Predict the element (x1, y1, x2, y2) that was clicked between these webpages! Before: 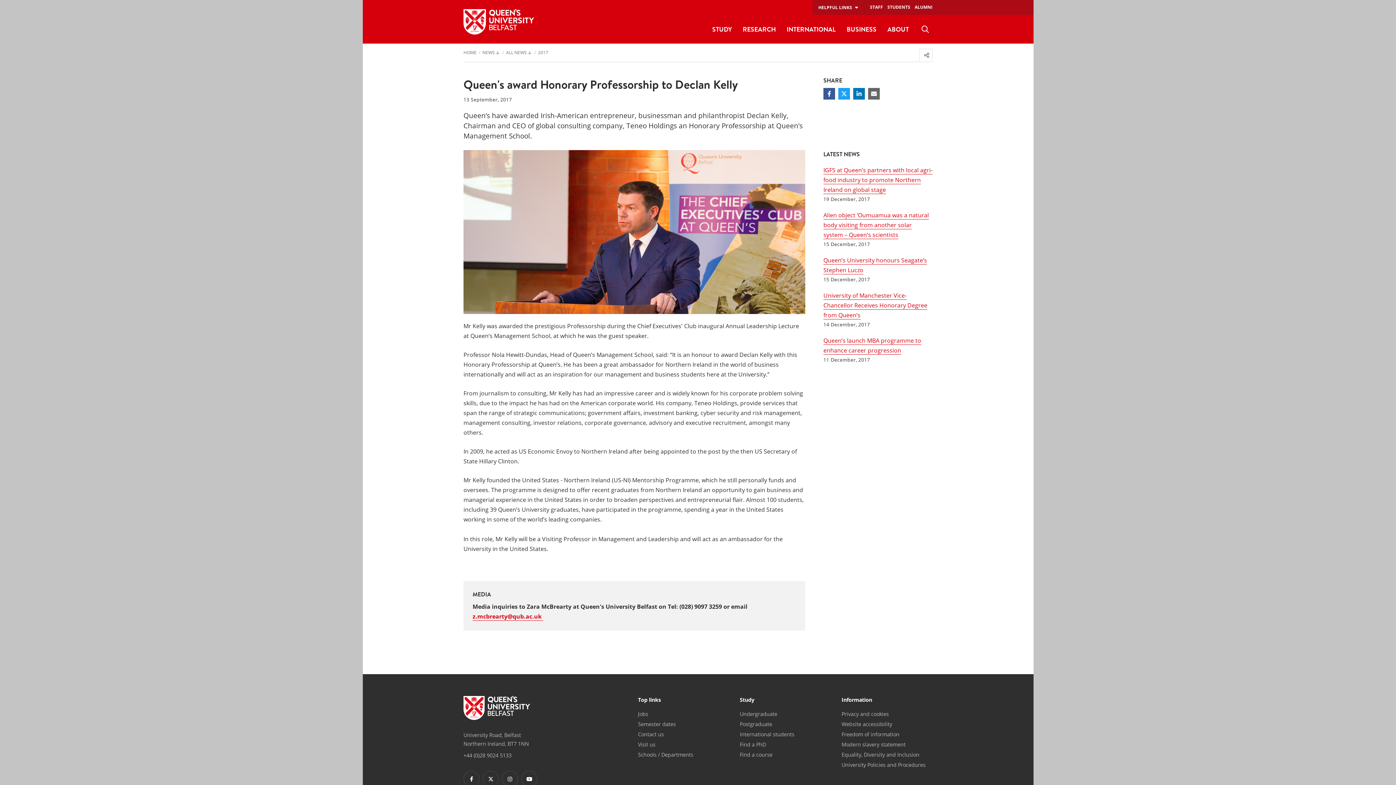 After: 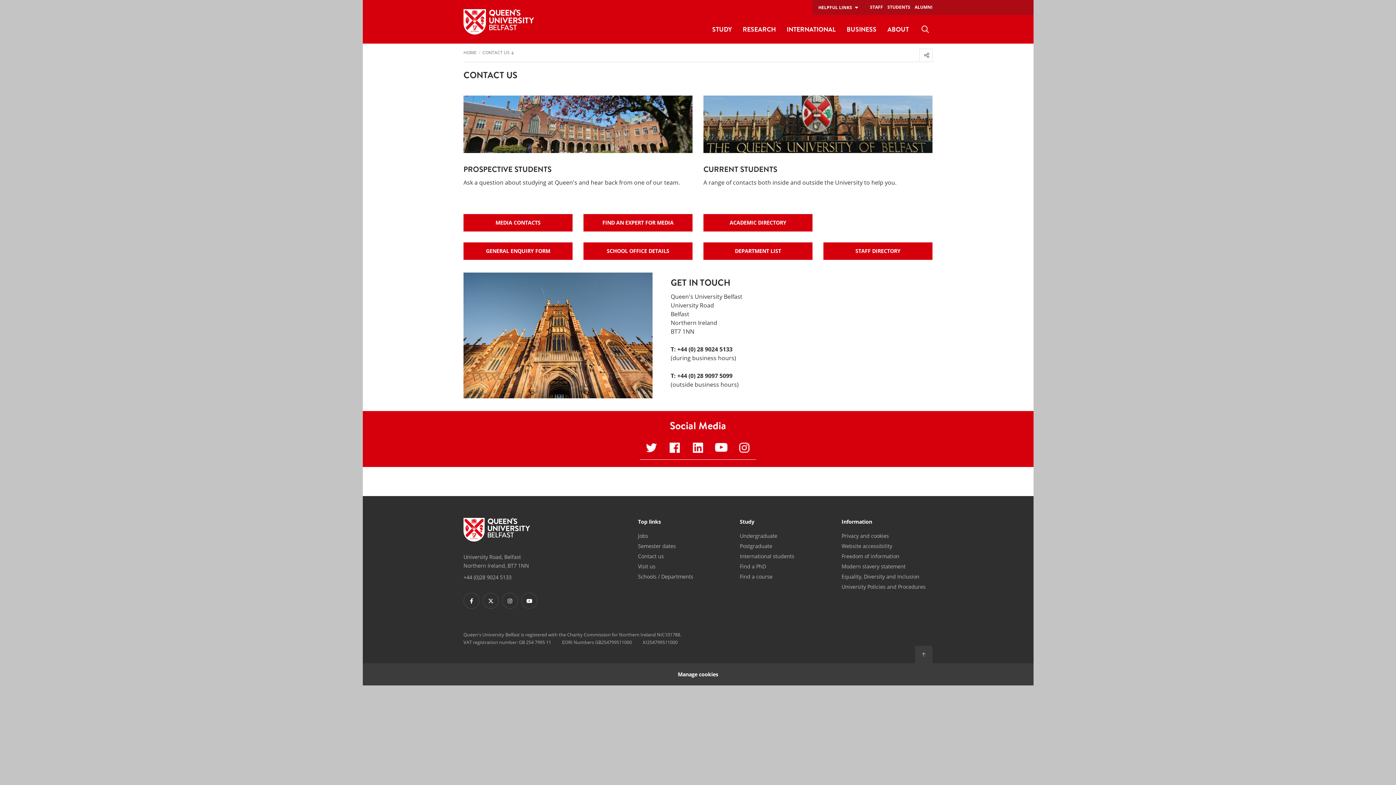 Action: label: Contact us bbox: (638, 731, 663, 738)